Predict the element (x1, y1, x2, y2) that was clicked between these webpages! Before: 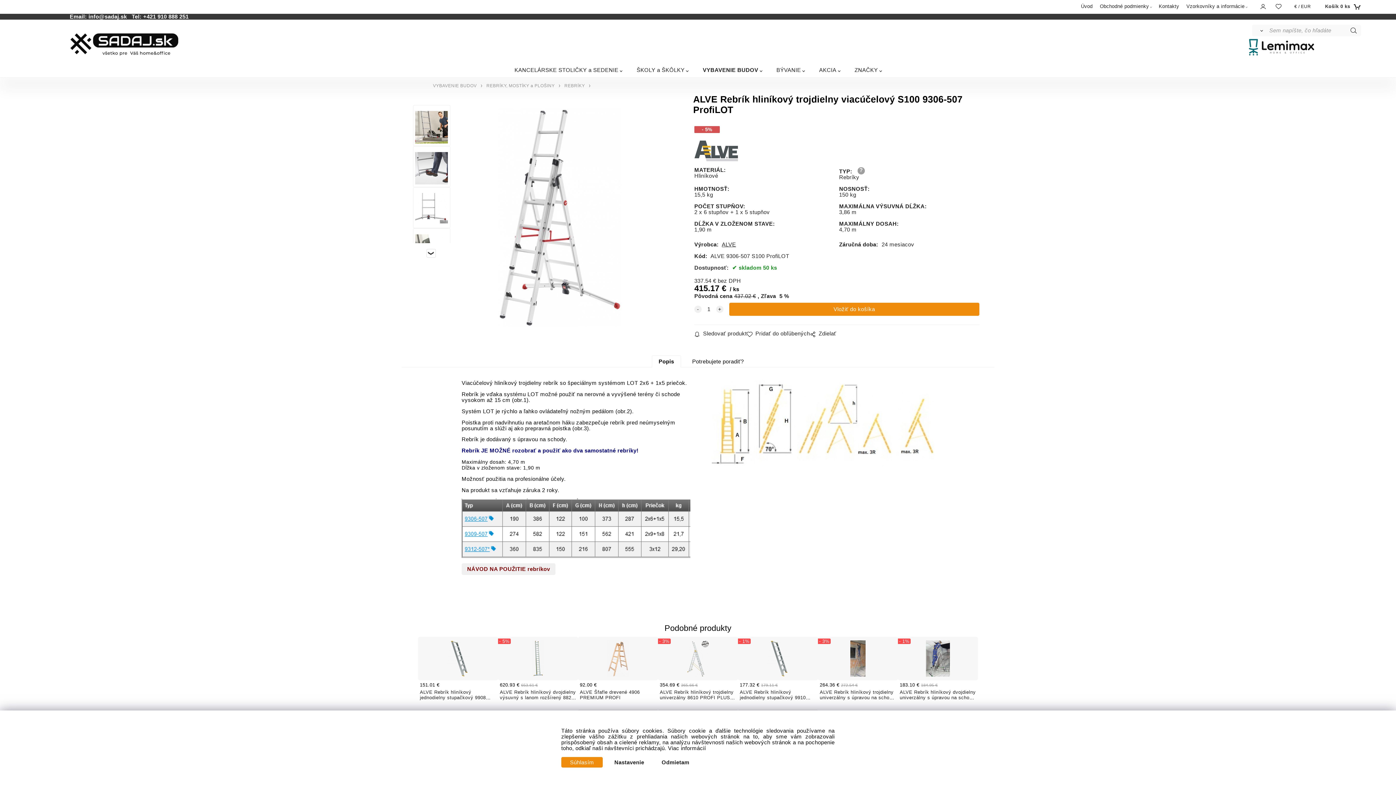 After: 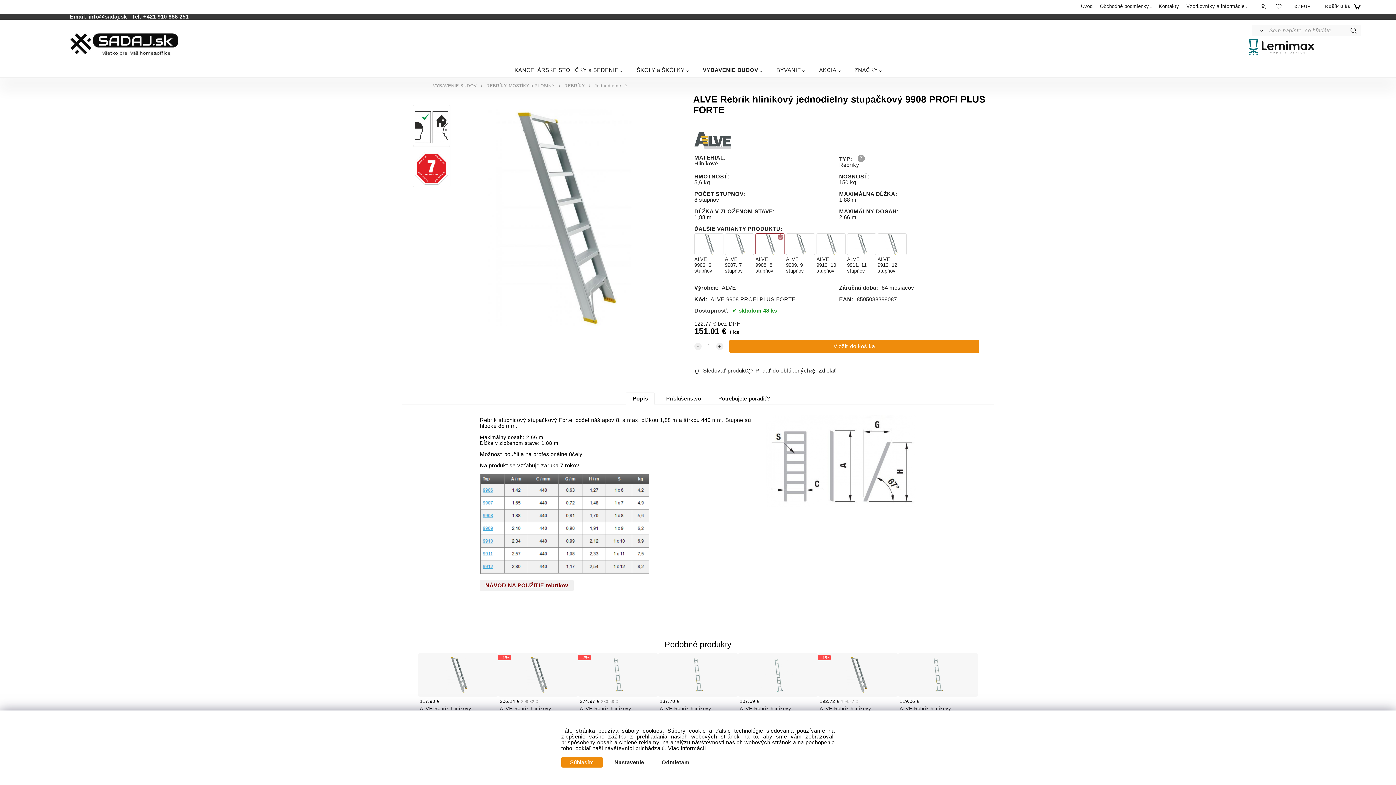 Action: label: 151.01 €
ALVE Rebrík hliníkový jednodielny stupačkový 9908 PROFI PLUS FORTE bbox: (418, 637, 498, 709)